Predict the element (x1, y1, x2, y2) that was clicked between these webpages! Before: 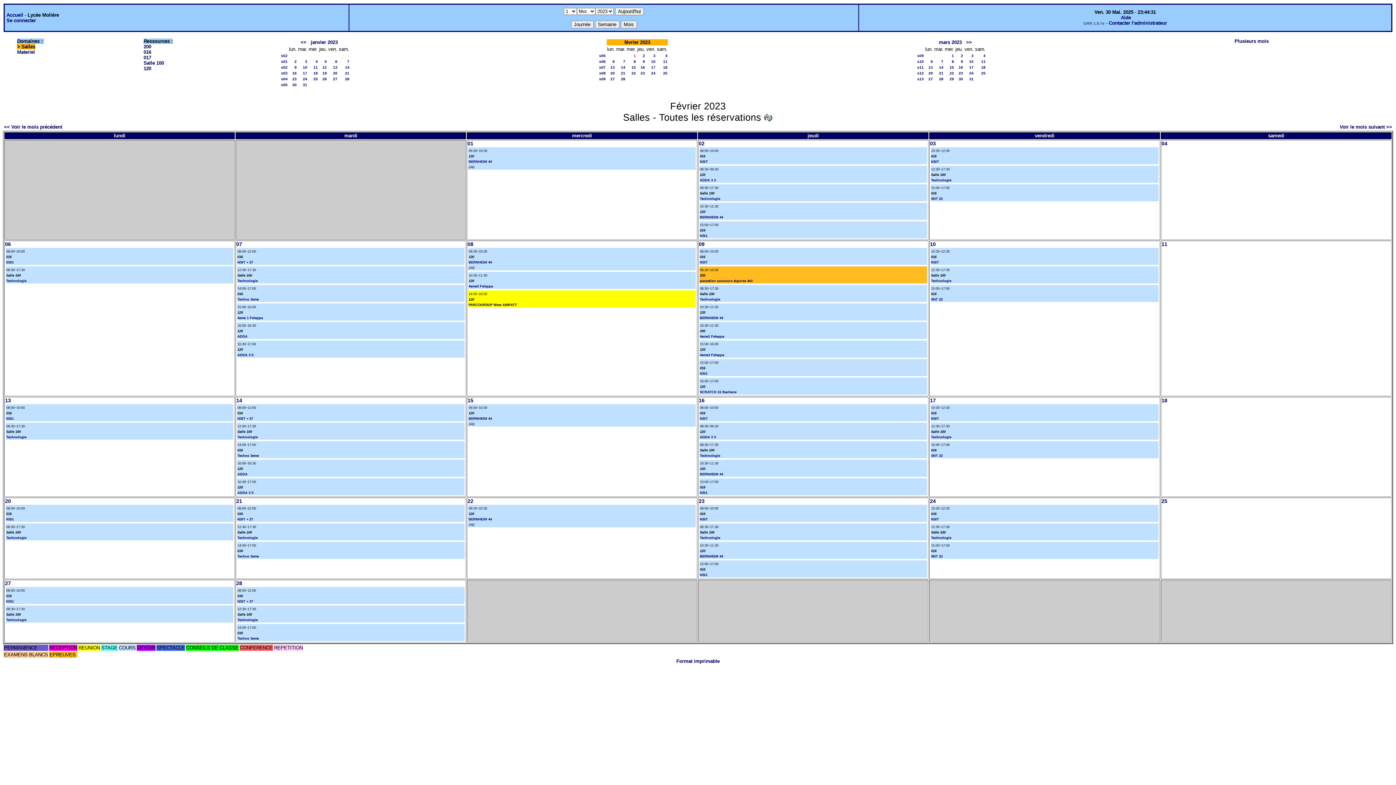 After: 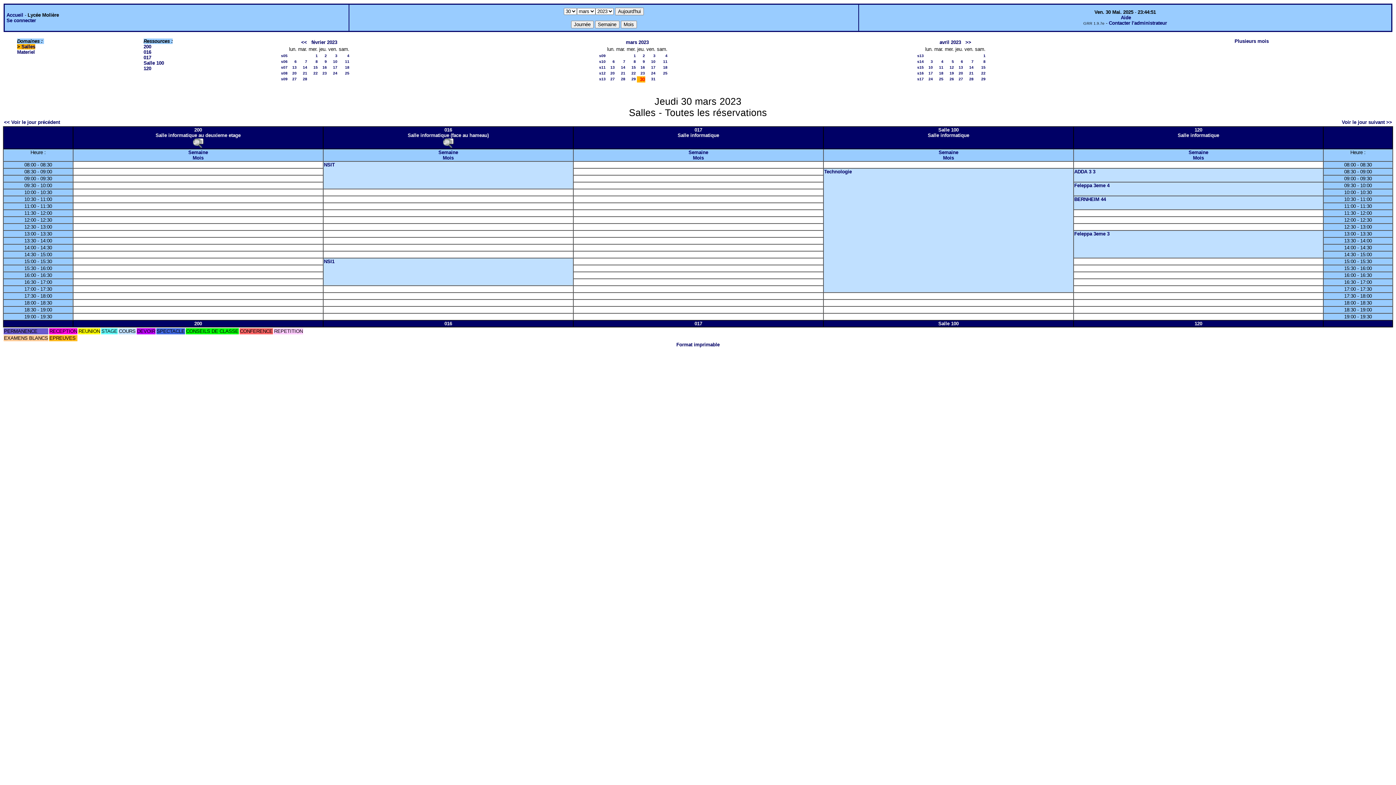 Action: label: 30 bbox: (958, 76, 963, 81)